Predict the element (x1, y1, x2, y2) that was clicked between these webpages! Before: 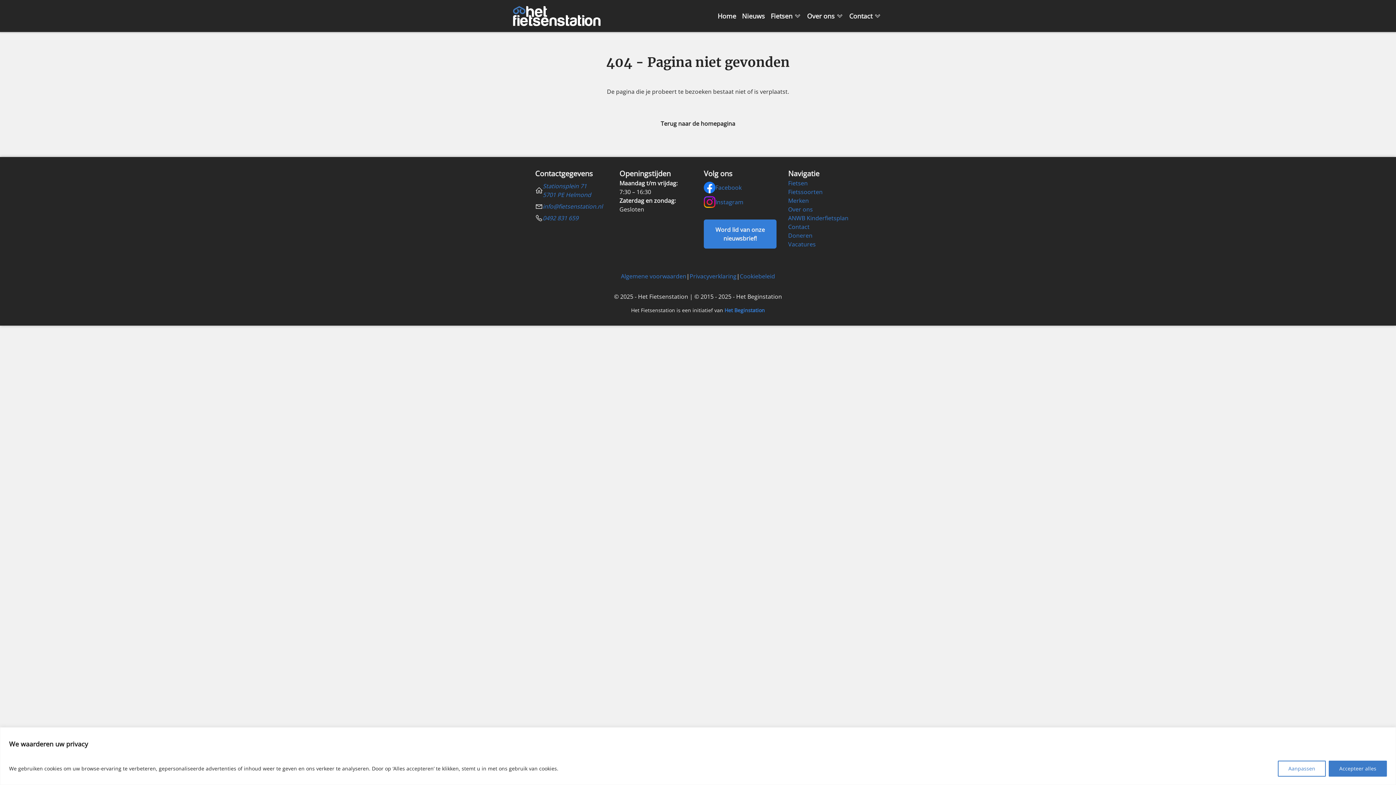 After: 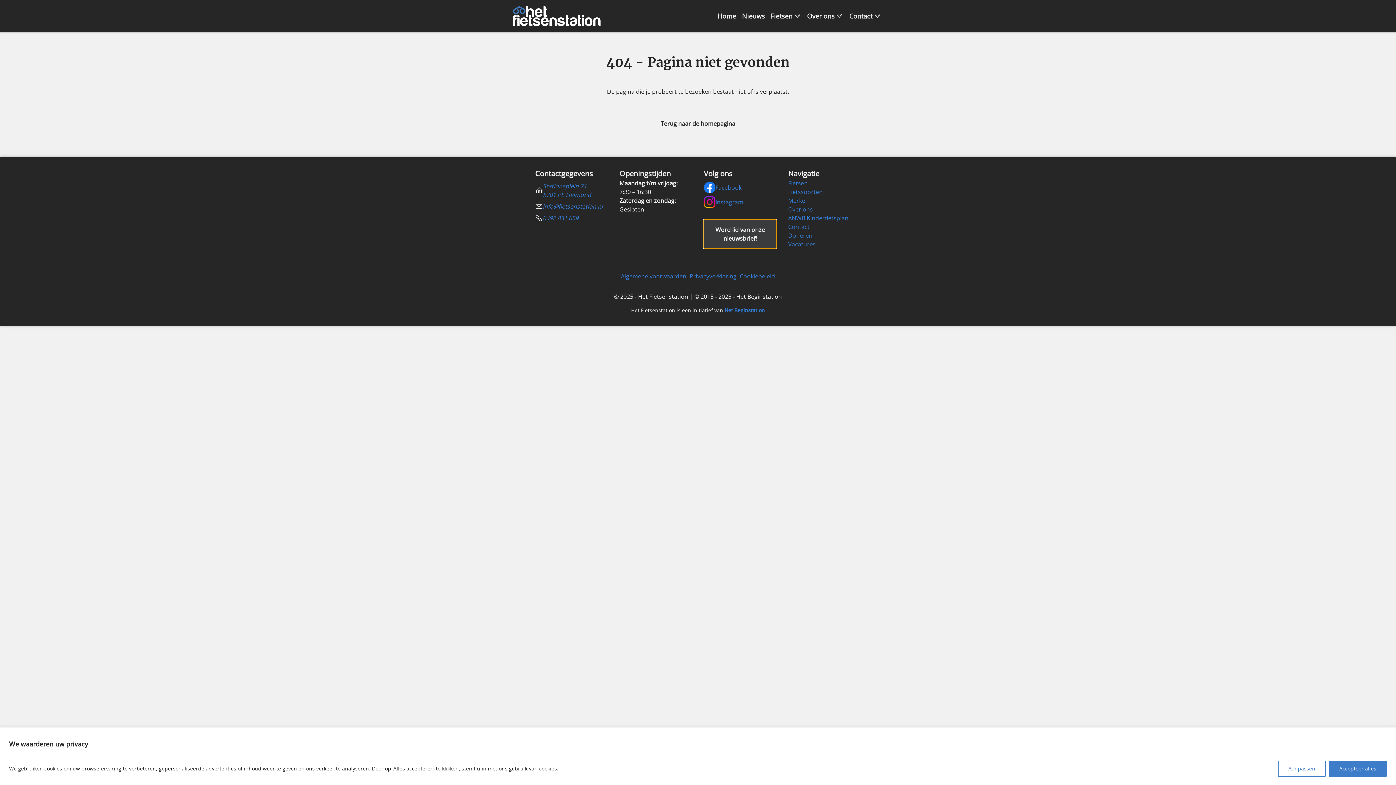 Action: label: Word lid van onze nieuwsbrief! bbox: (704, 219, 776, 248)